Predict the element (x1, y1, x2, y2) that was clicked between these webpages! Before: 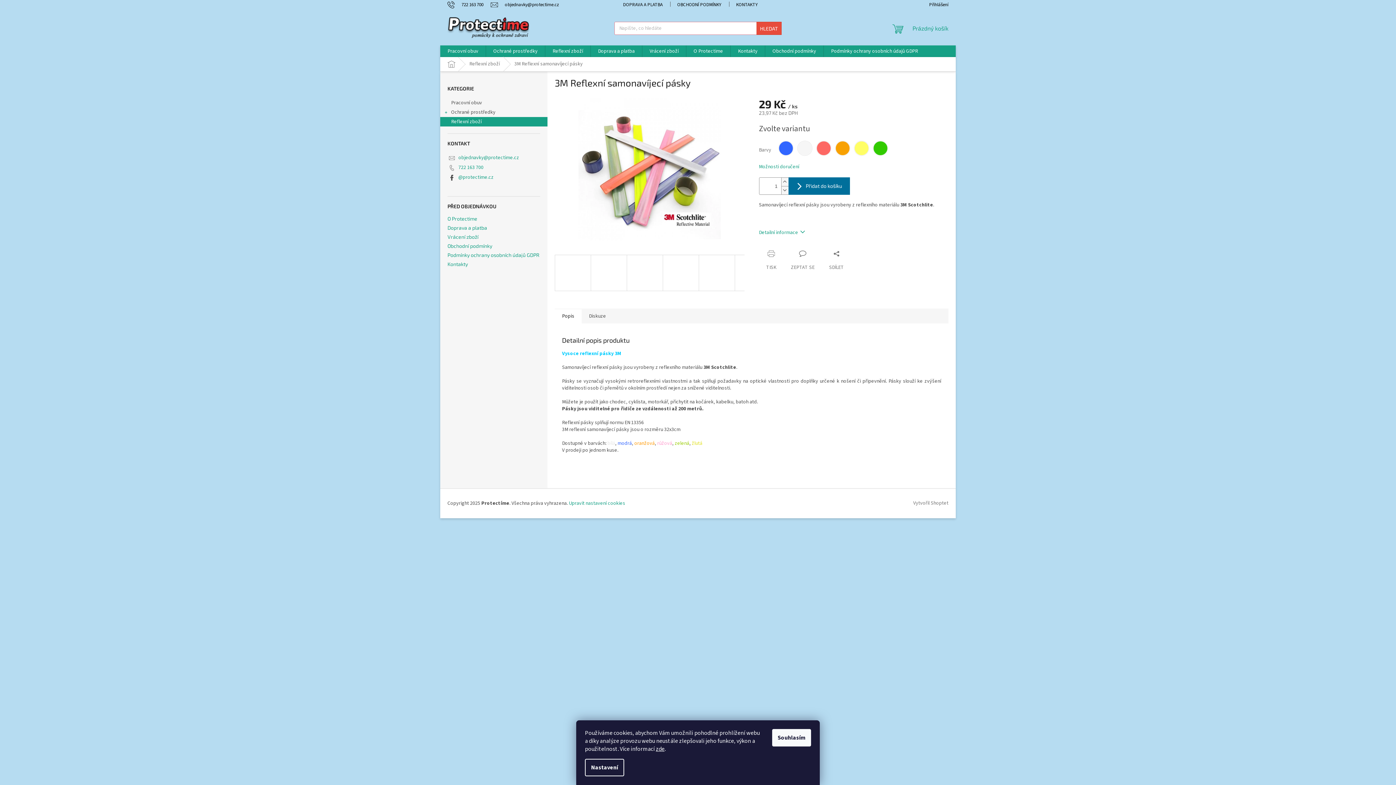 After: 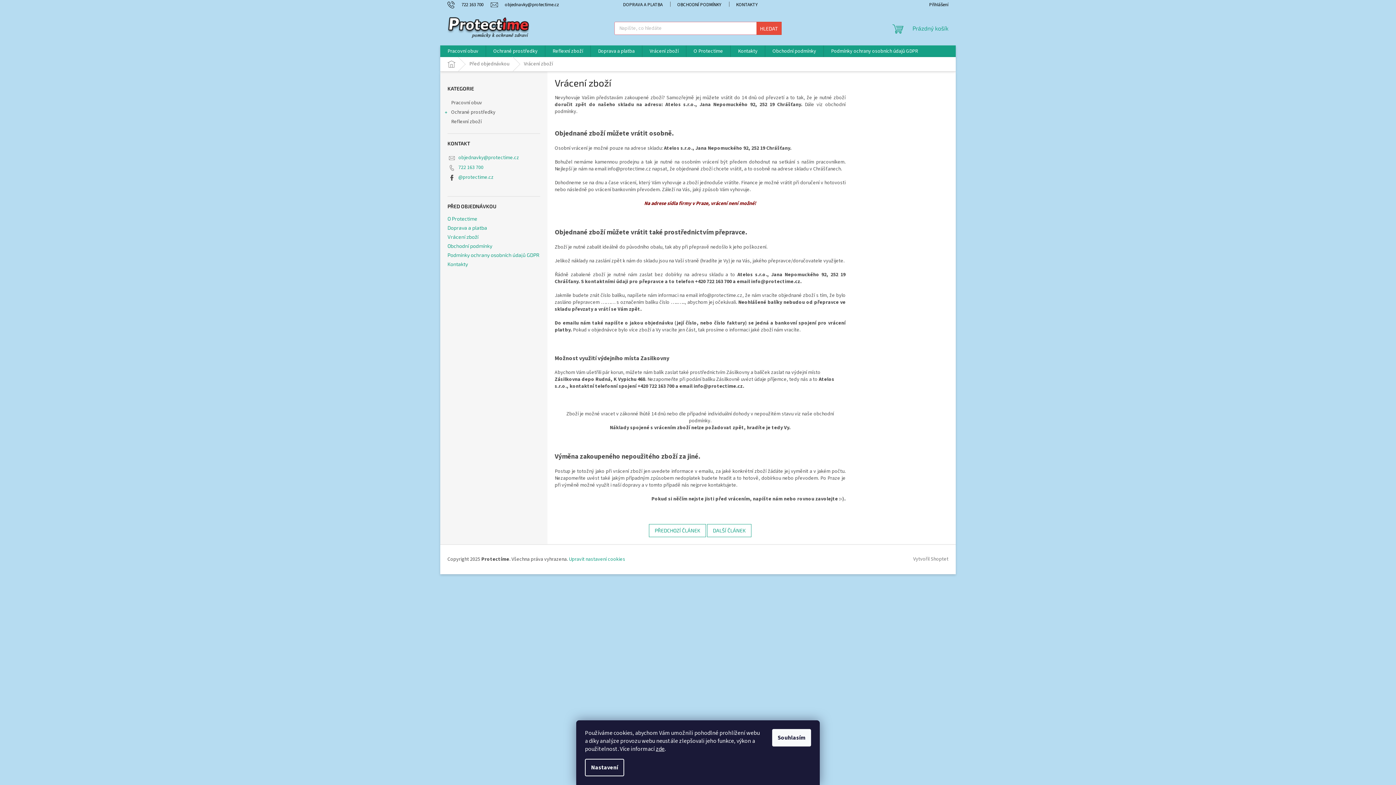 Action: bbox: (447, 234, 540, 239) label: Vrácení zboží